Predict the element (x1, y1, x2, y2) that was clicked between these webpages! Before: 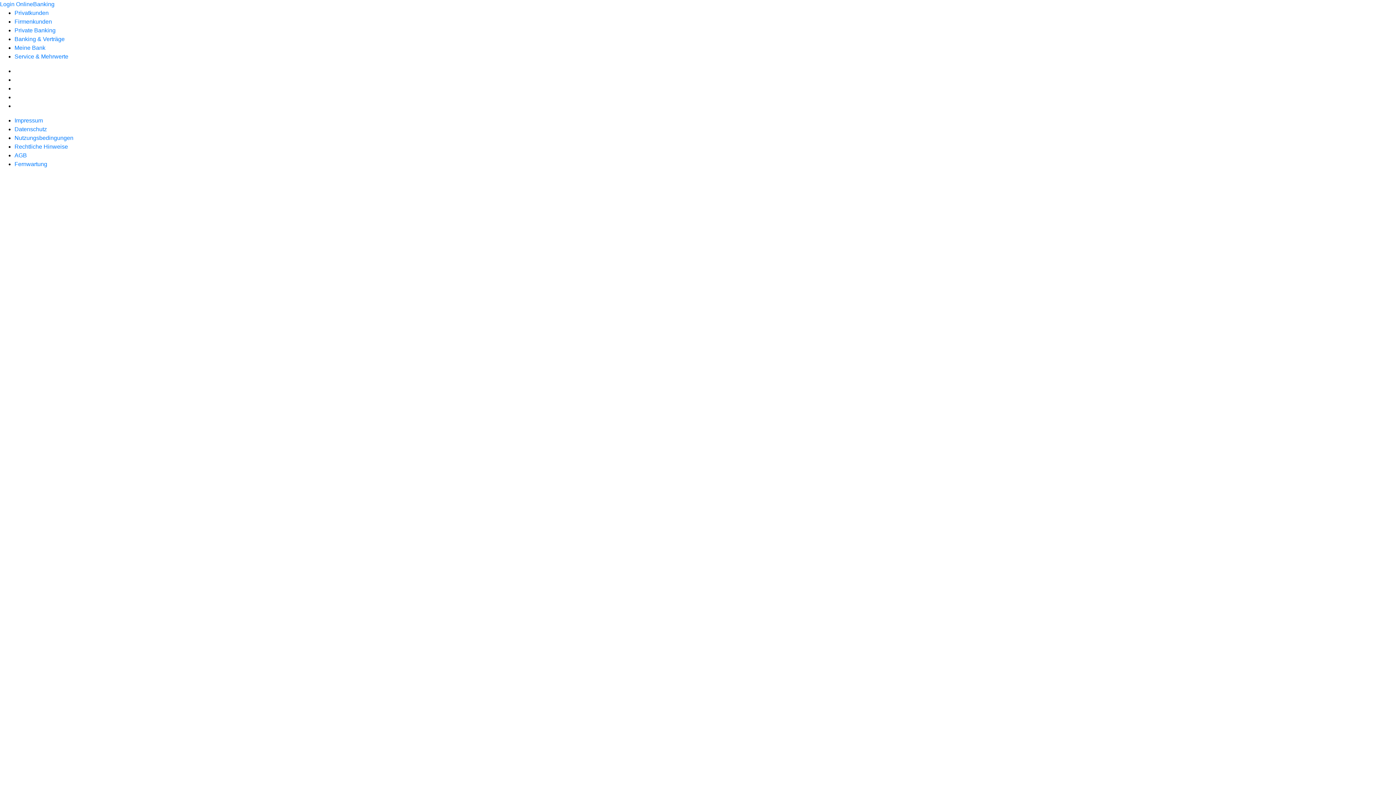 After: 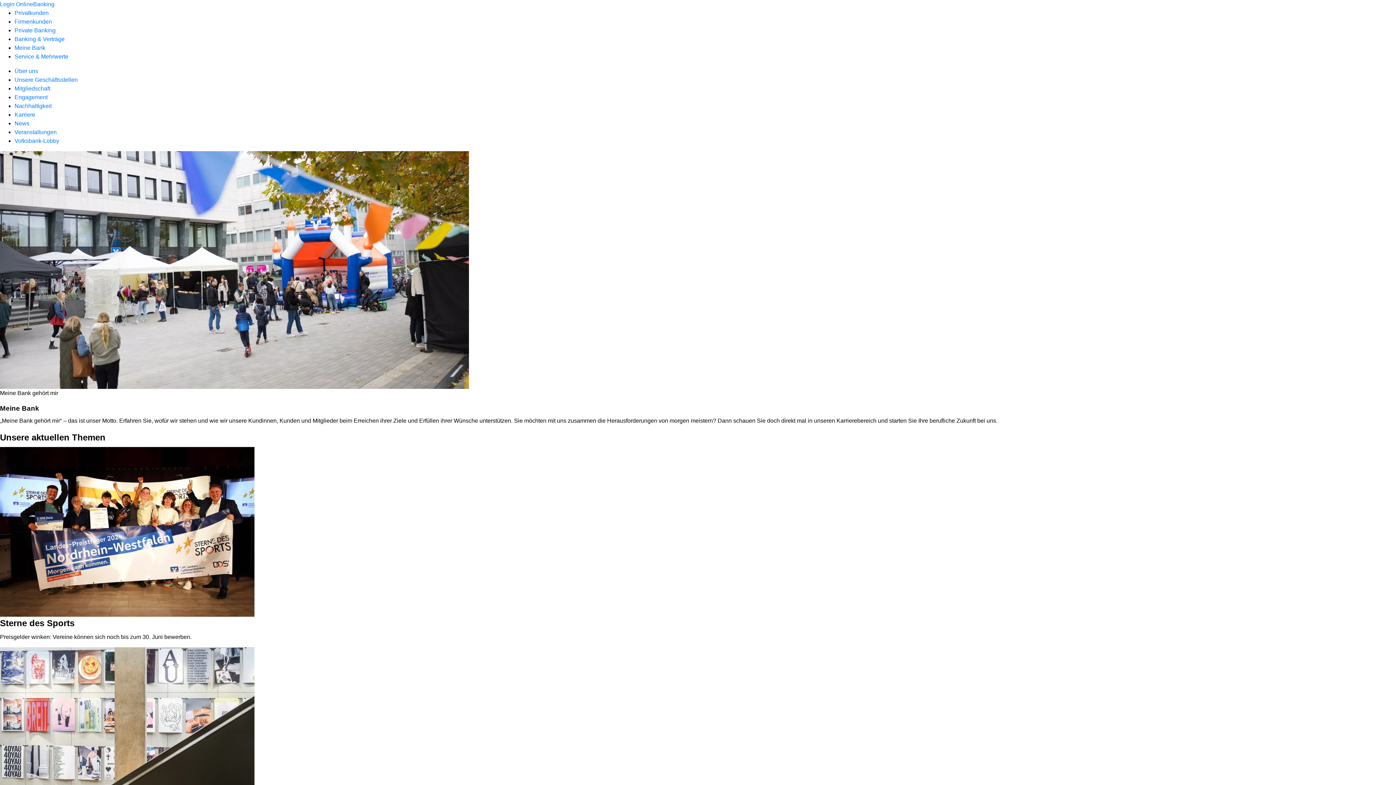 Action: bbox: (14, 44, 45, 50) label: Meine Bank